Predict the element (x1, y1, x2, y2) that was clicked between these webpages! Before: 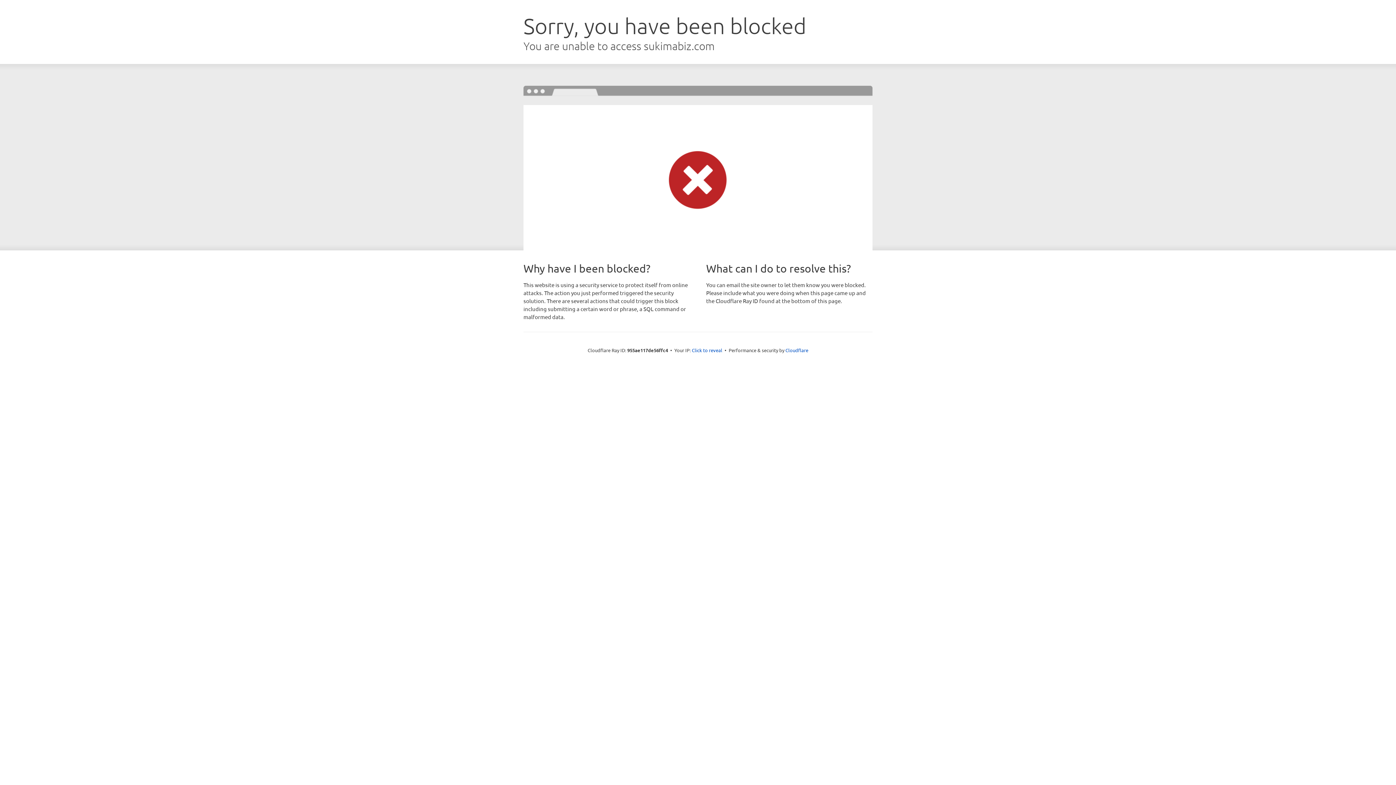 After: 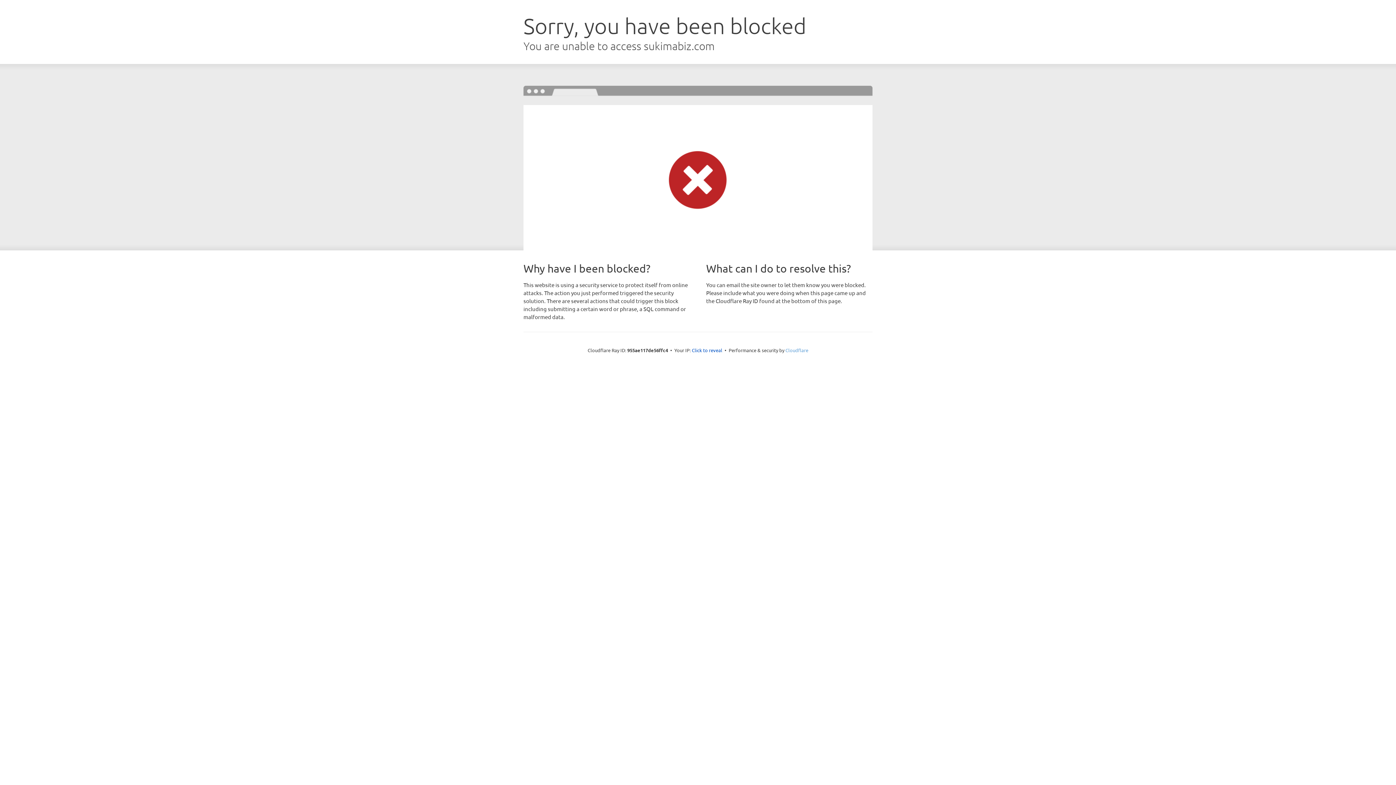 Action: bbox: (785, 347, 808, 353) label: Cloudflare